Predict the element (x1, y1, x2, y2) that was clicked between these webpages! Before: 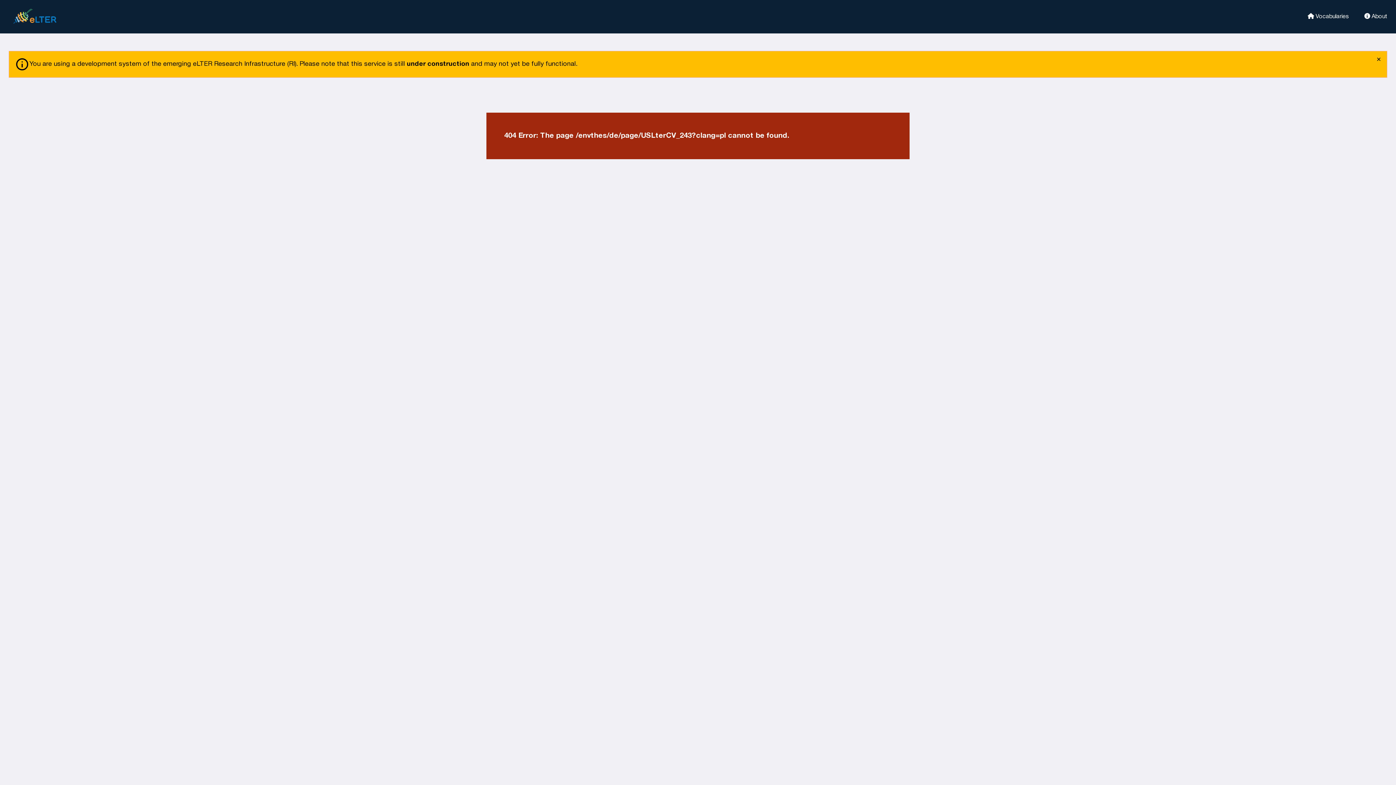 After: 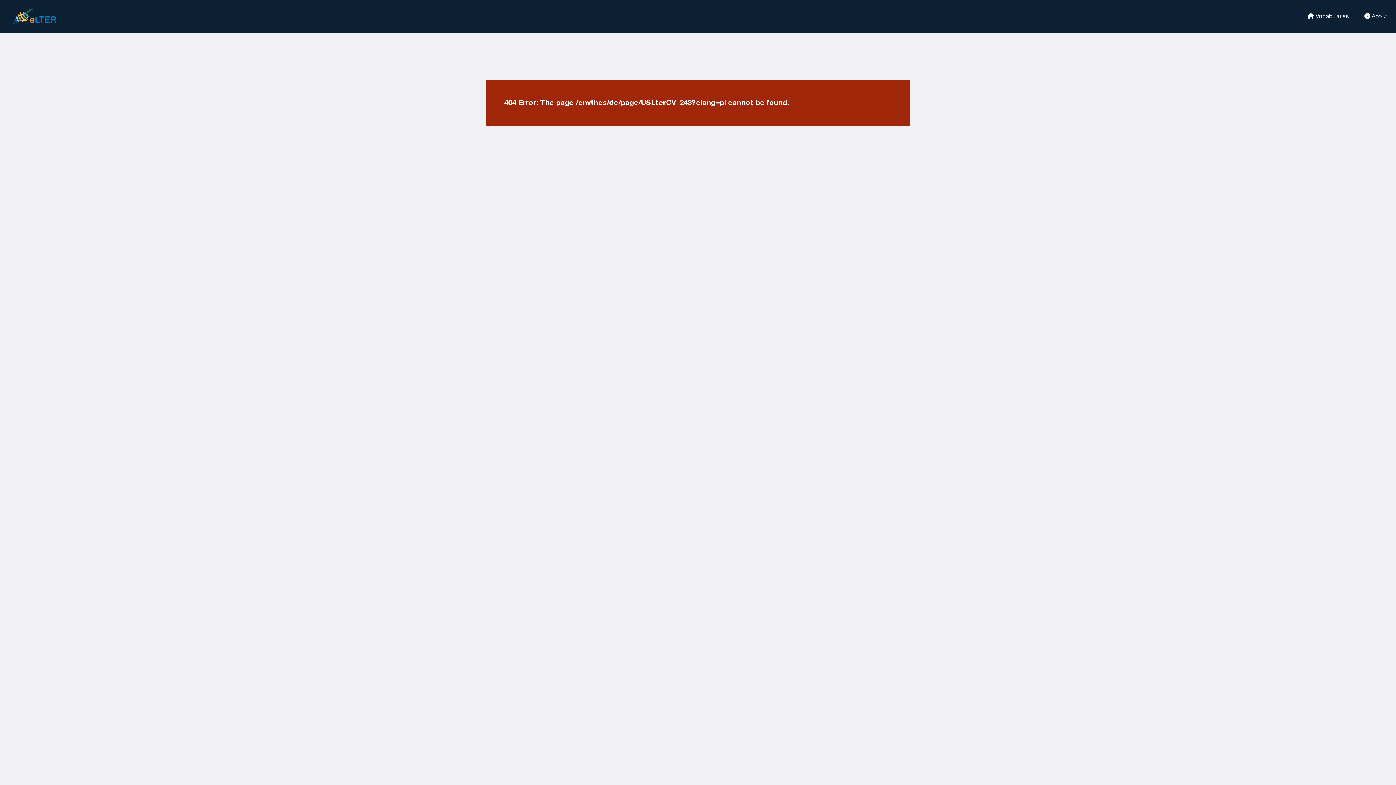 Action: label: close bbox: (1373, 52, 1384, 67)